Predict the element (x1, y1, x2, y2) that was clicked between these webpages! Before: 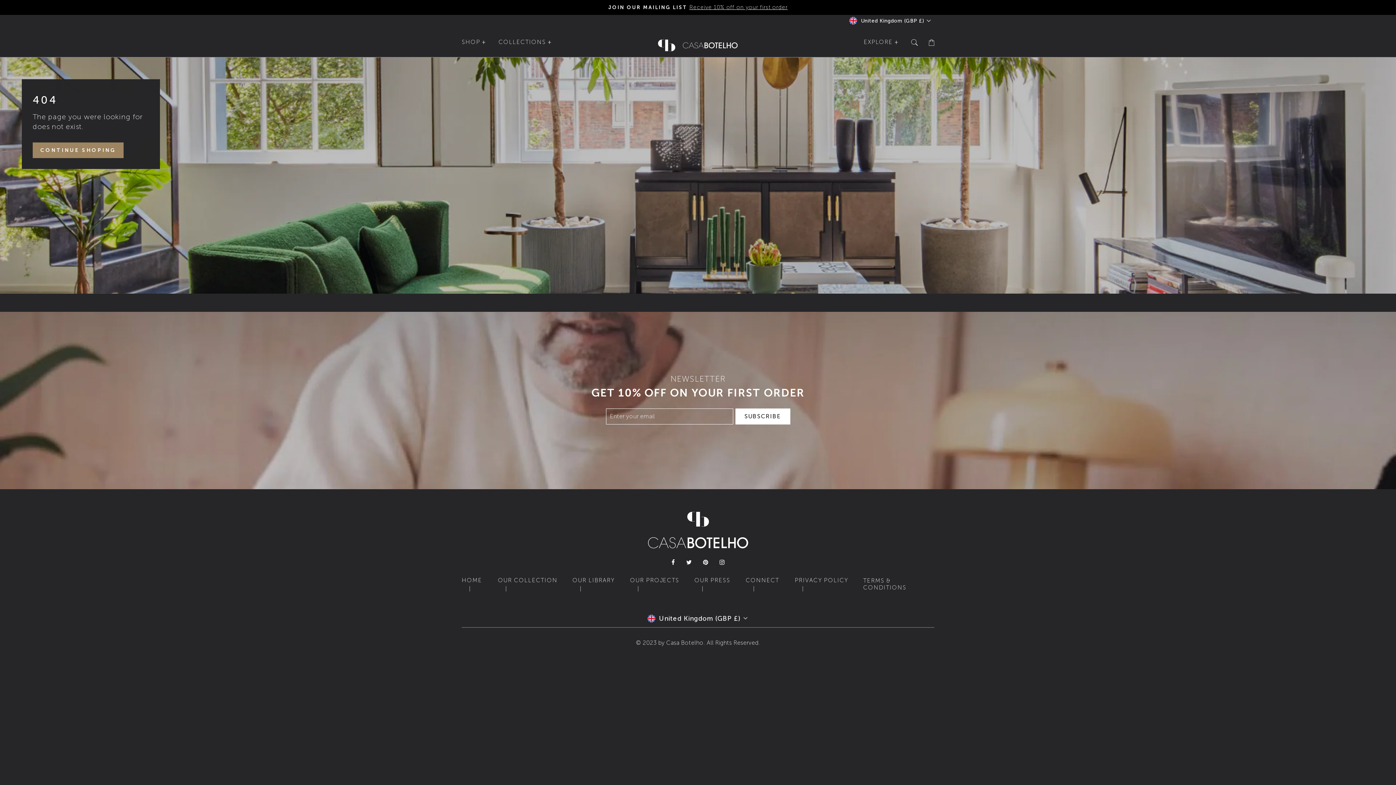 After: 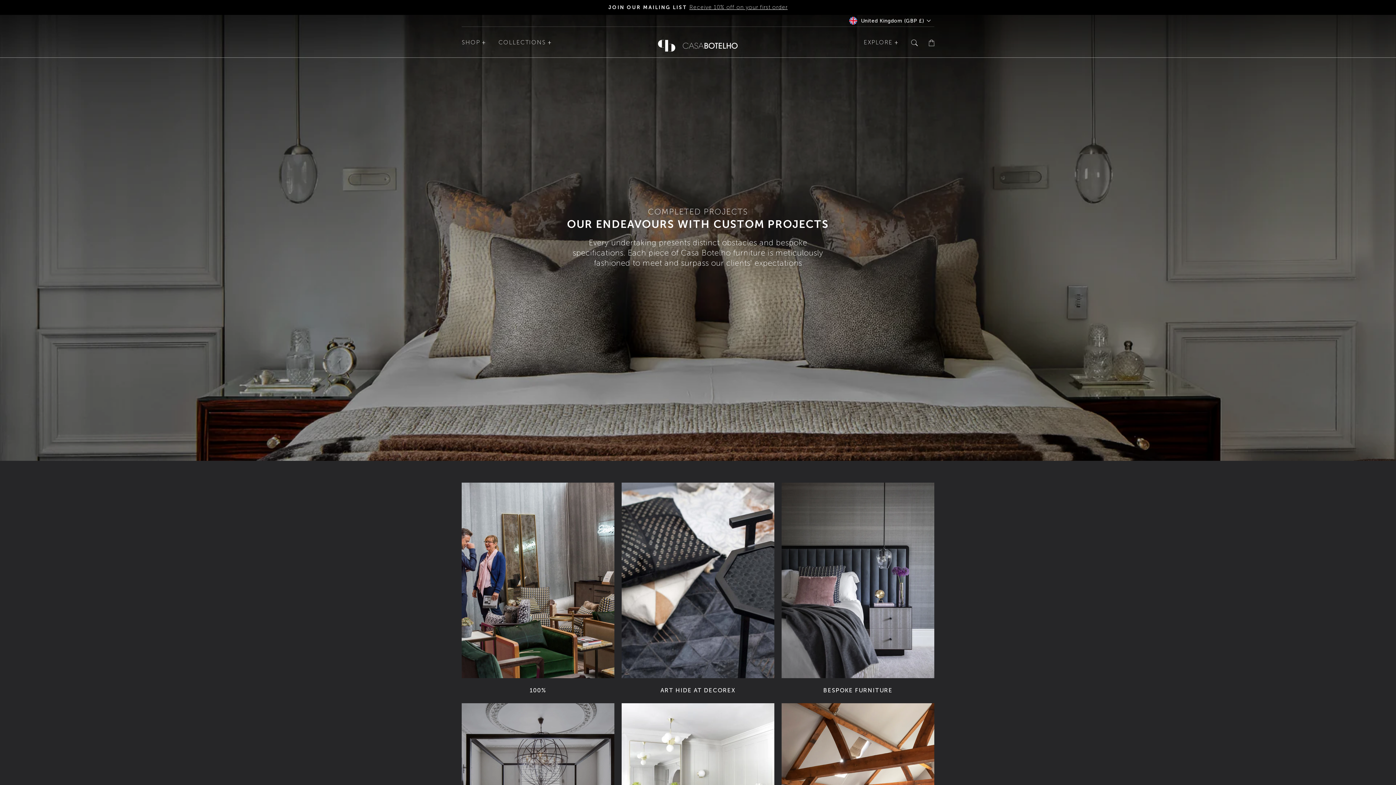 Action: bbox: (630, 575, 679, 585) label: OUR PROJECTS